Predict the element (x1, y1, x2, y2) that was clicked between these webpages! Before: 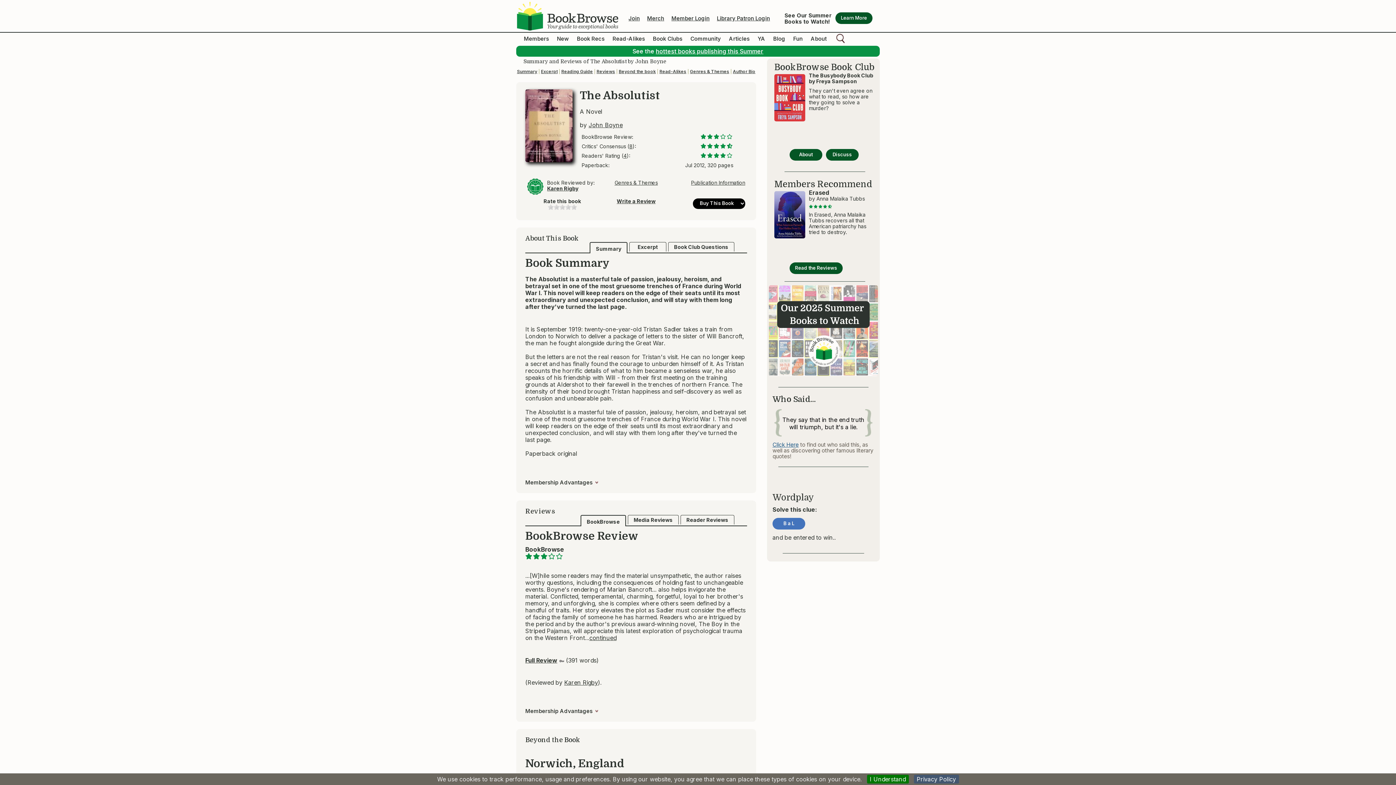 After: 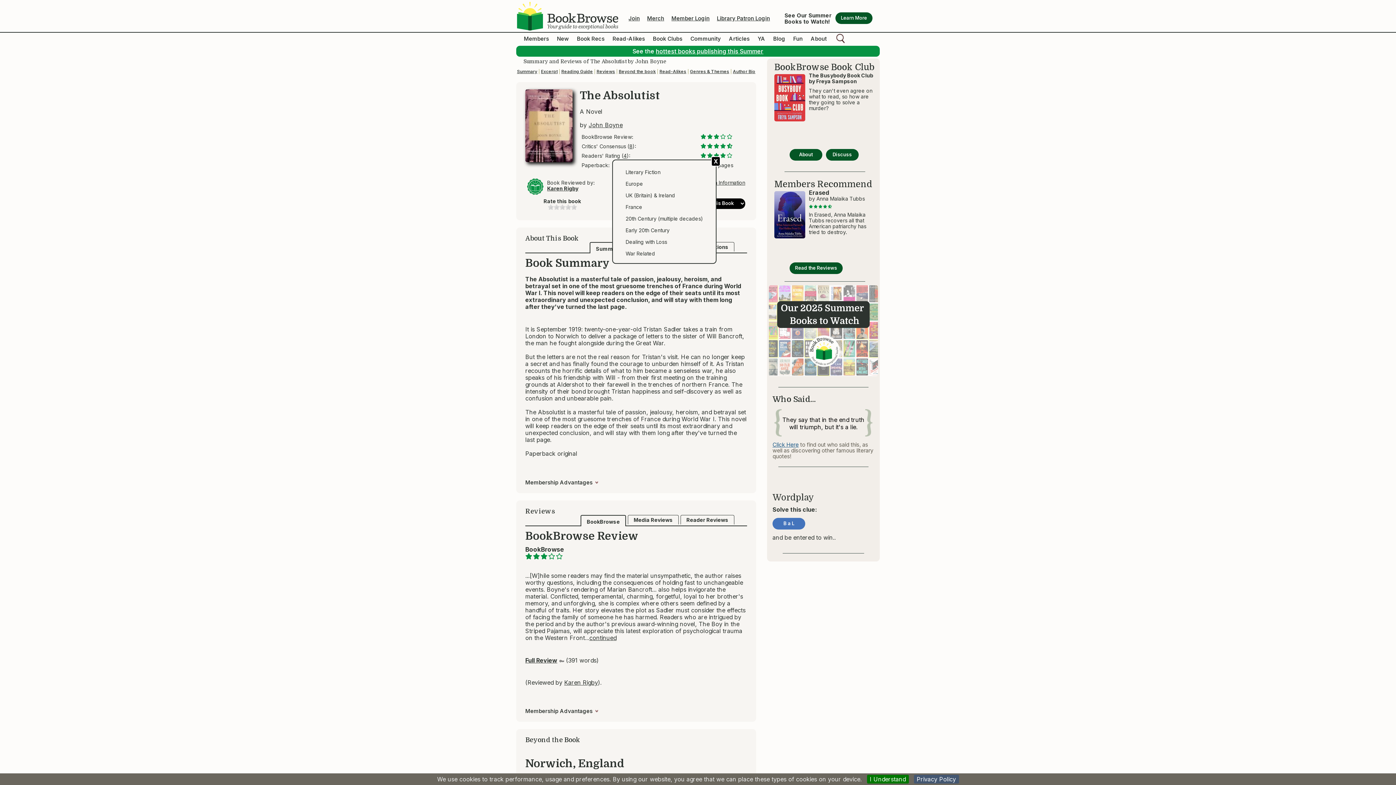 Action: label: Genres & Themes bbox: (614, 180, 657, 194)